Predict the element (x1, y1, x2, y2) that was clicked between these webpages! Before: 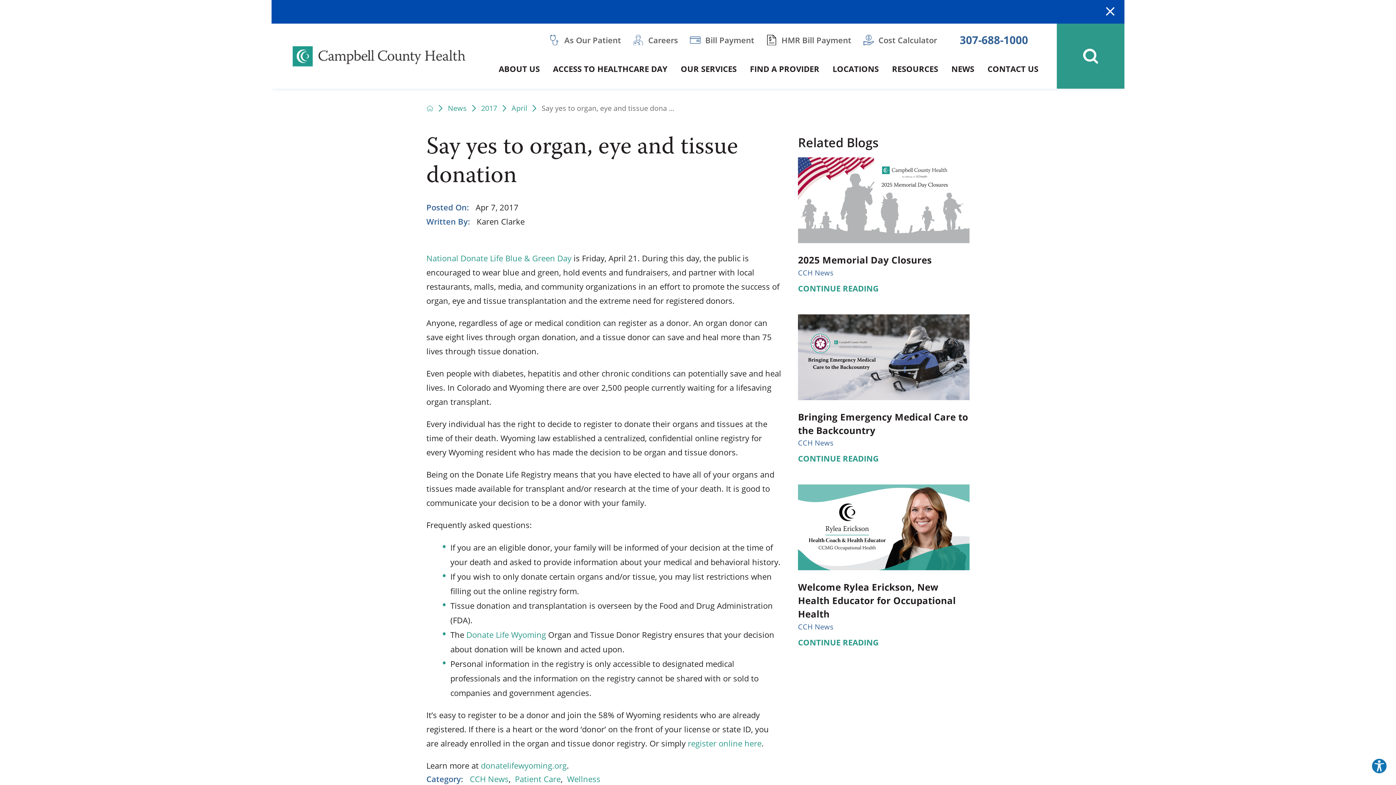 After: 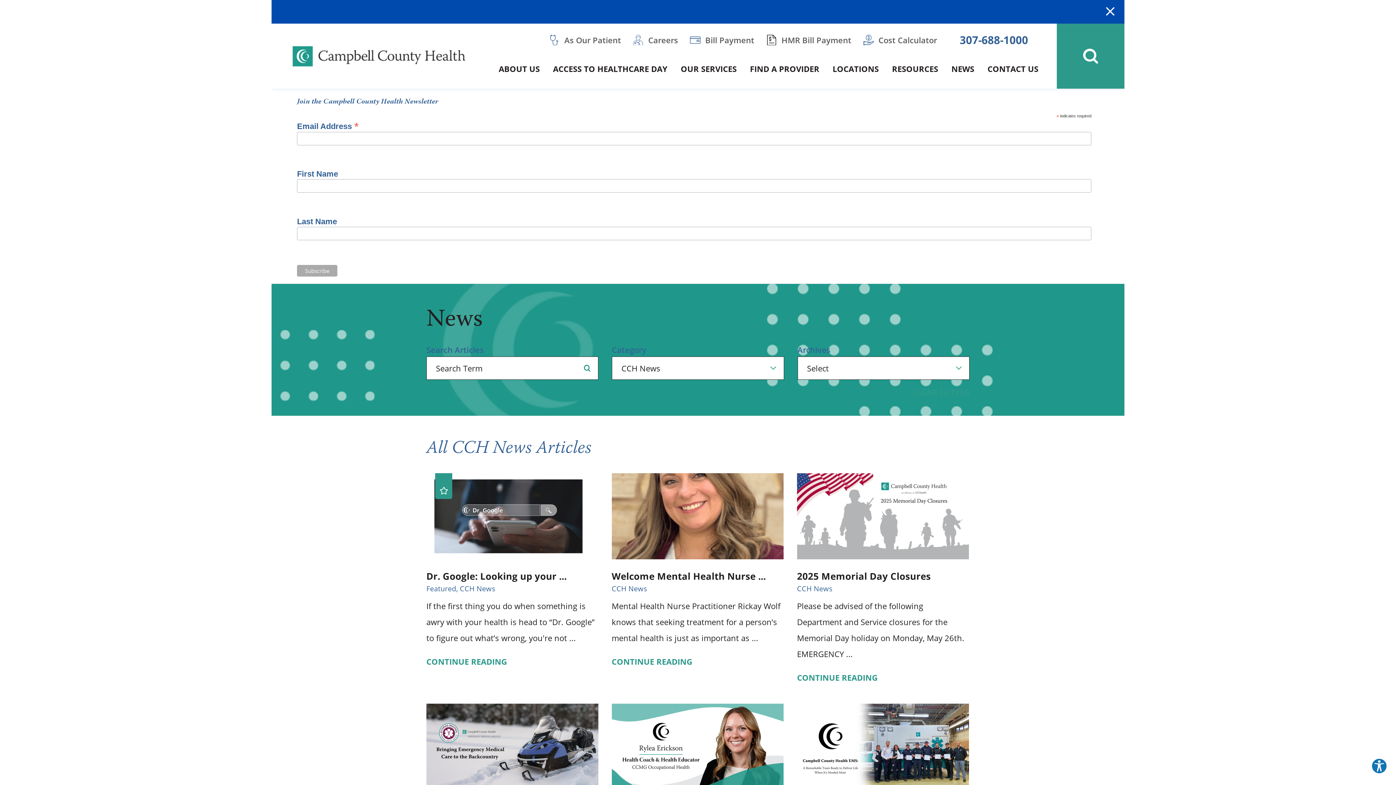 Action: bbox: (469, 773, 508, 784) label: CCH News